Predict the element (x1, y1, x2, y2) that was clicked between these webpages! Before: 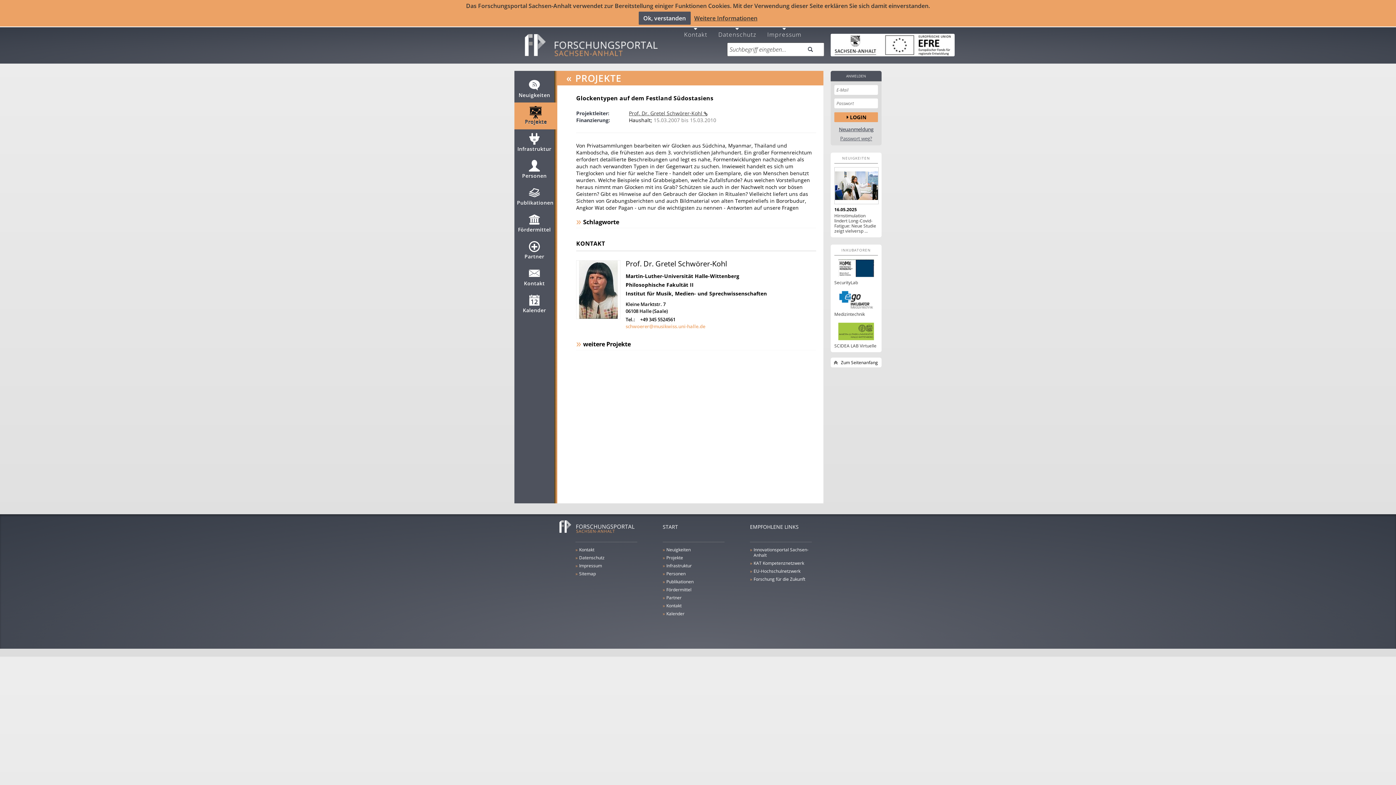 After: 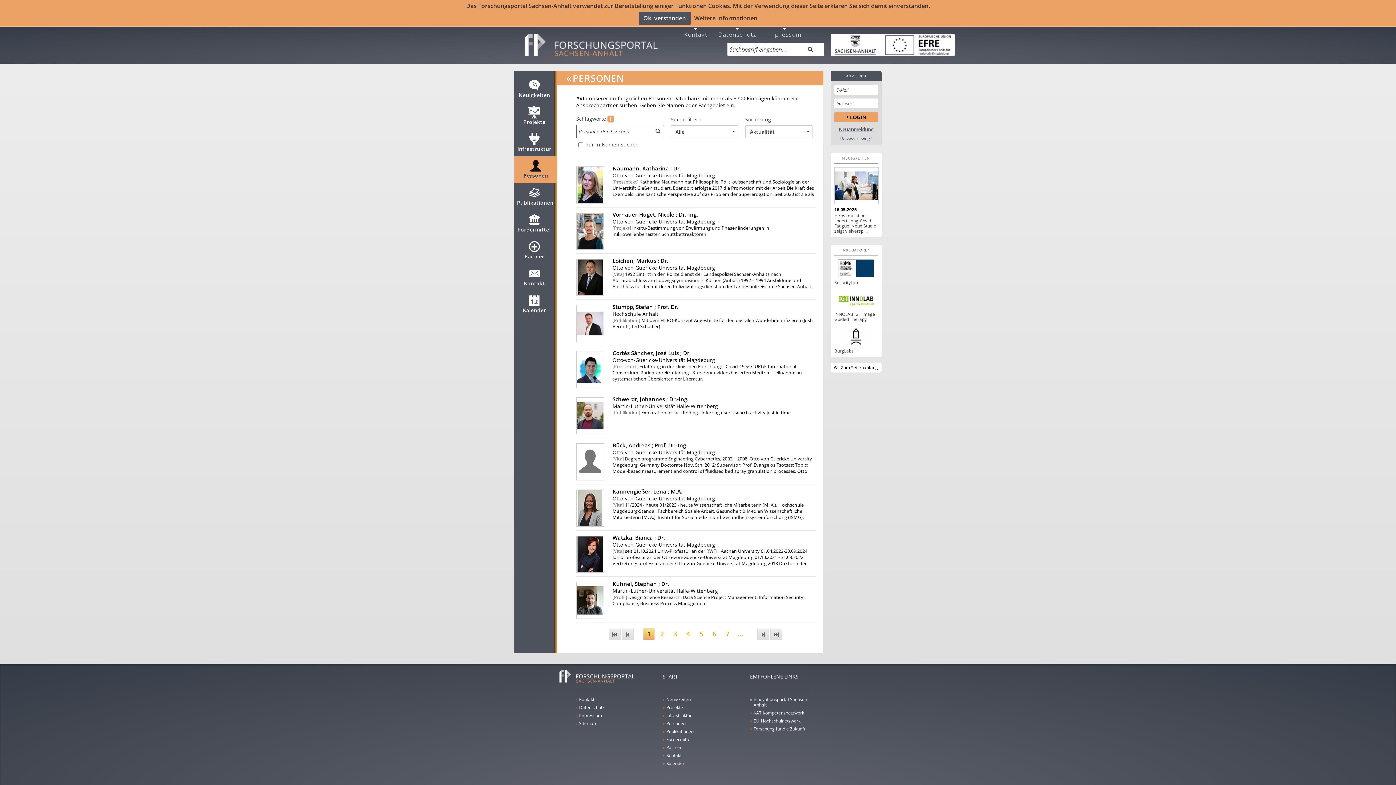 Action: bbox: (666, 570, 724, 577) label: »
Personen